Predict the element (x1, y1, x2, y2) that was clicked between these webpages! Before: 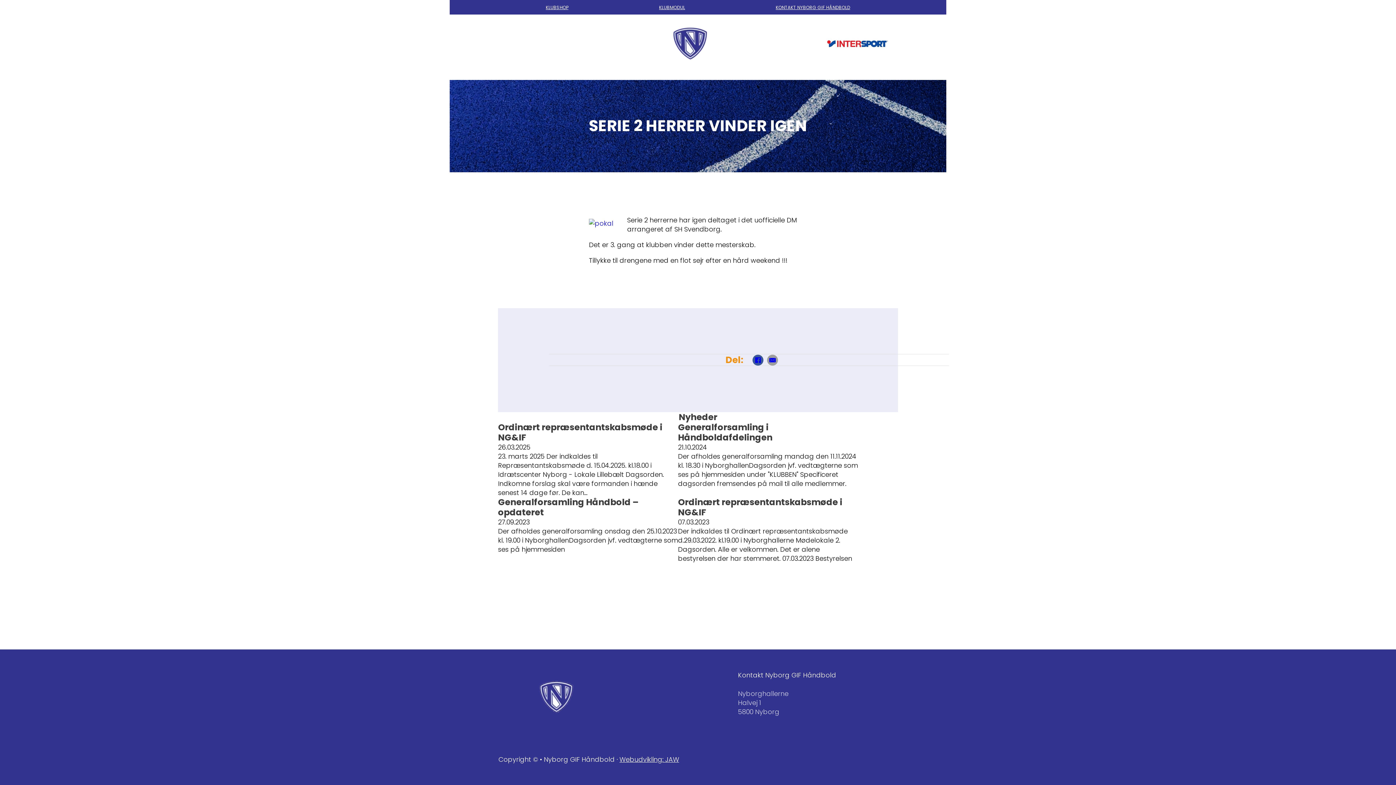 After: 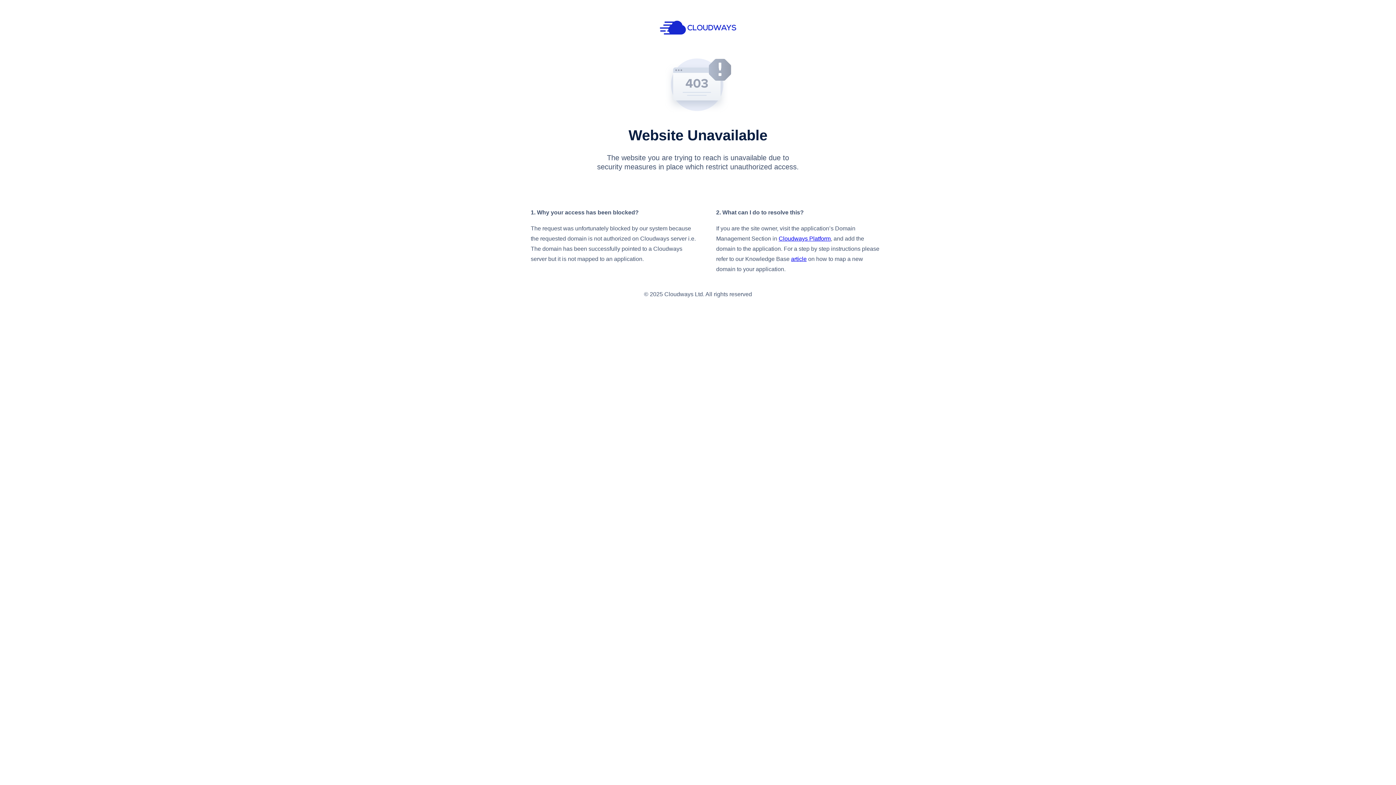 Action: bbox: (619, 755, 679, 764) label: Webudvikling: JAW